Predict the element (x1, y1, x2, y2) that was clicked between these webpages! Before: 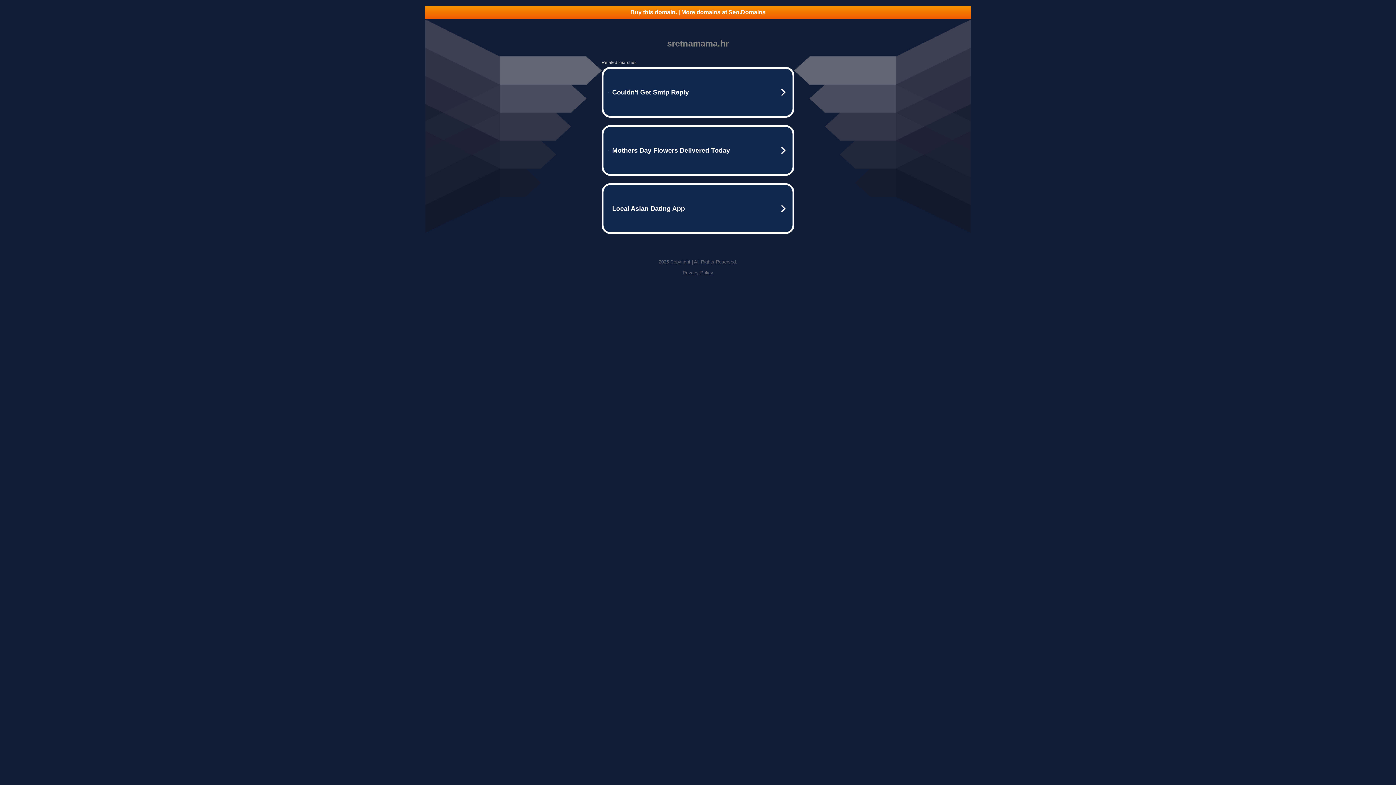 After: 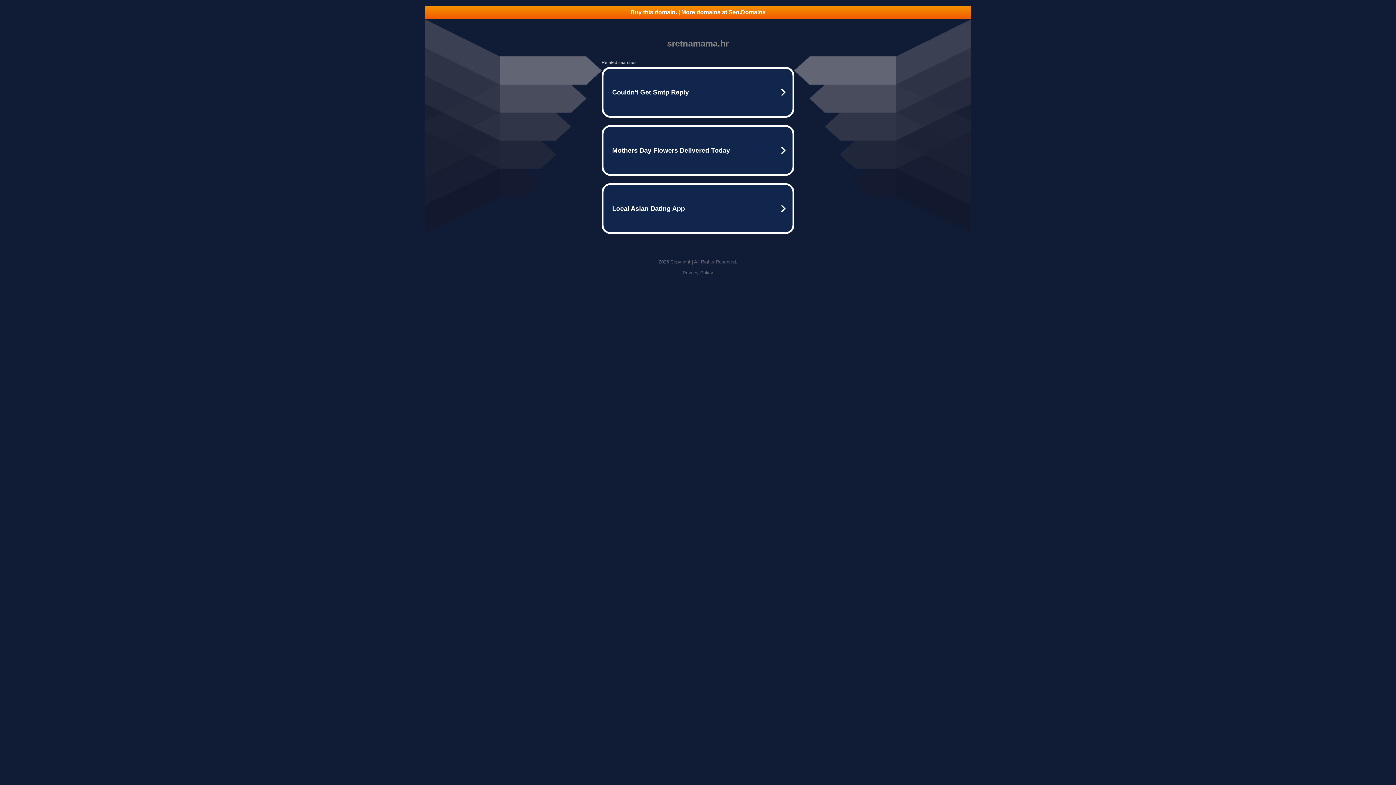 Action: bbox: (425, 5, 970, 18) label: Buy this domain. | More domains at Seo.Domains